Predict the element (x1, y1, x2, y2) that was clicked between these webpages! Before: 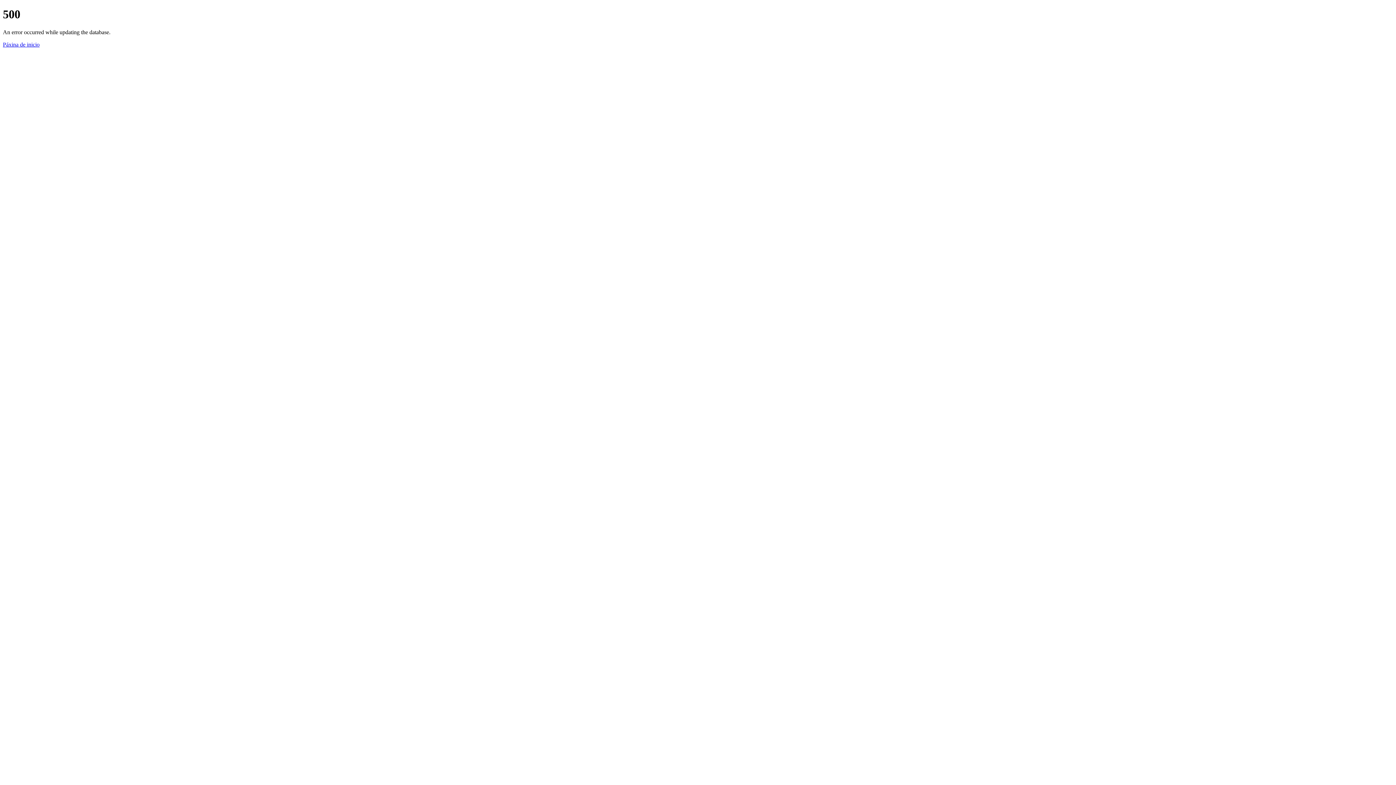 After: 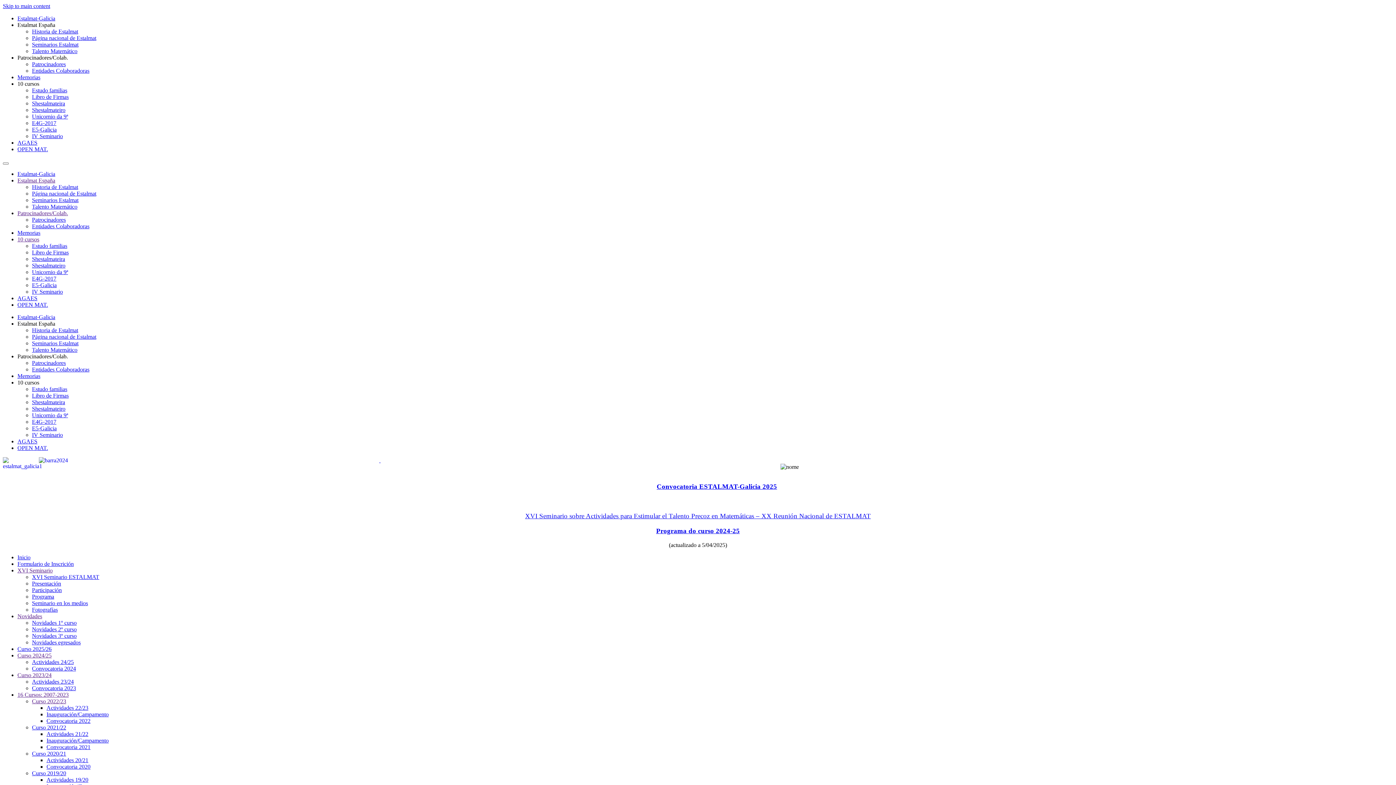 Action: label: Páxina de inicio bbox: (2, 41, 39, 47)